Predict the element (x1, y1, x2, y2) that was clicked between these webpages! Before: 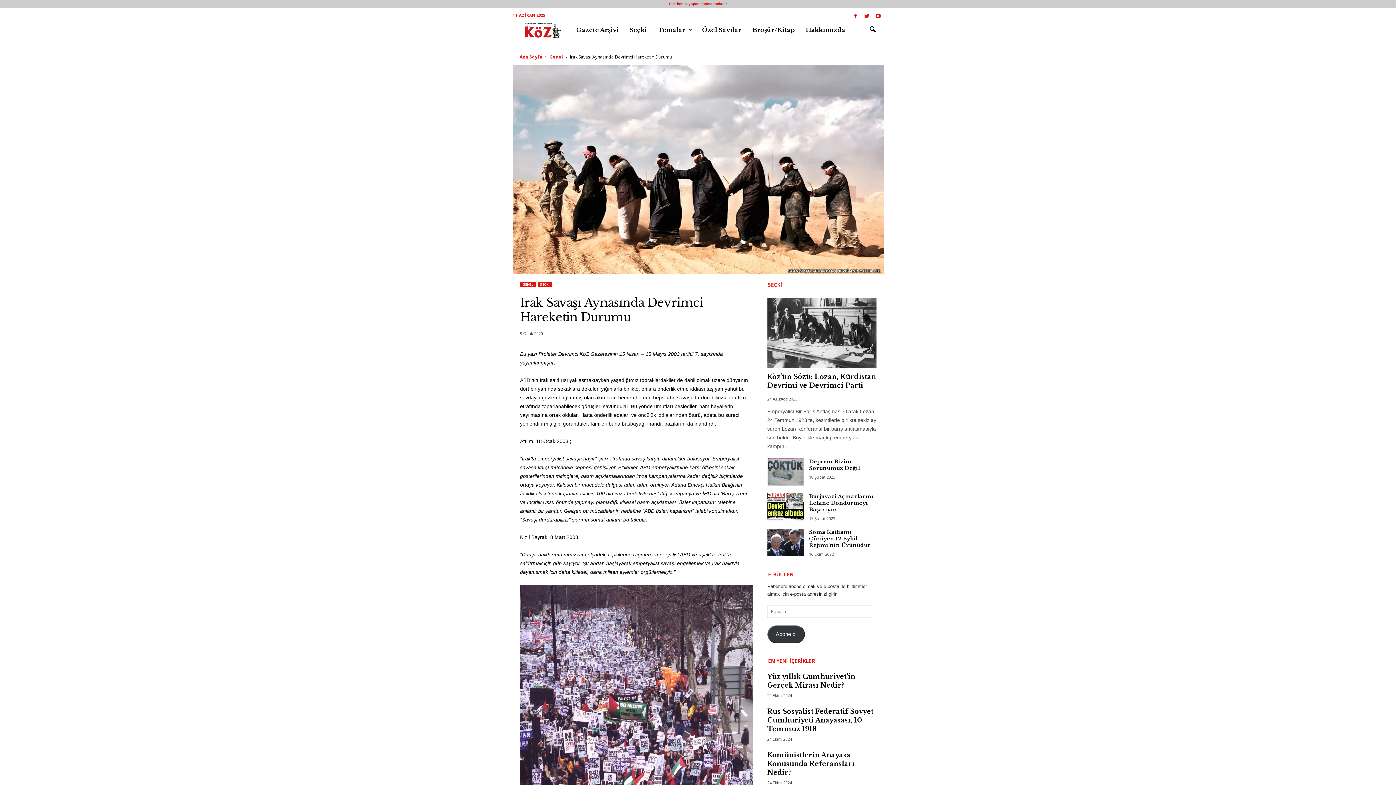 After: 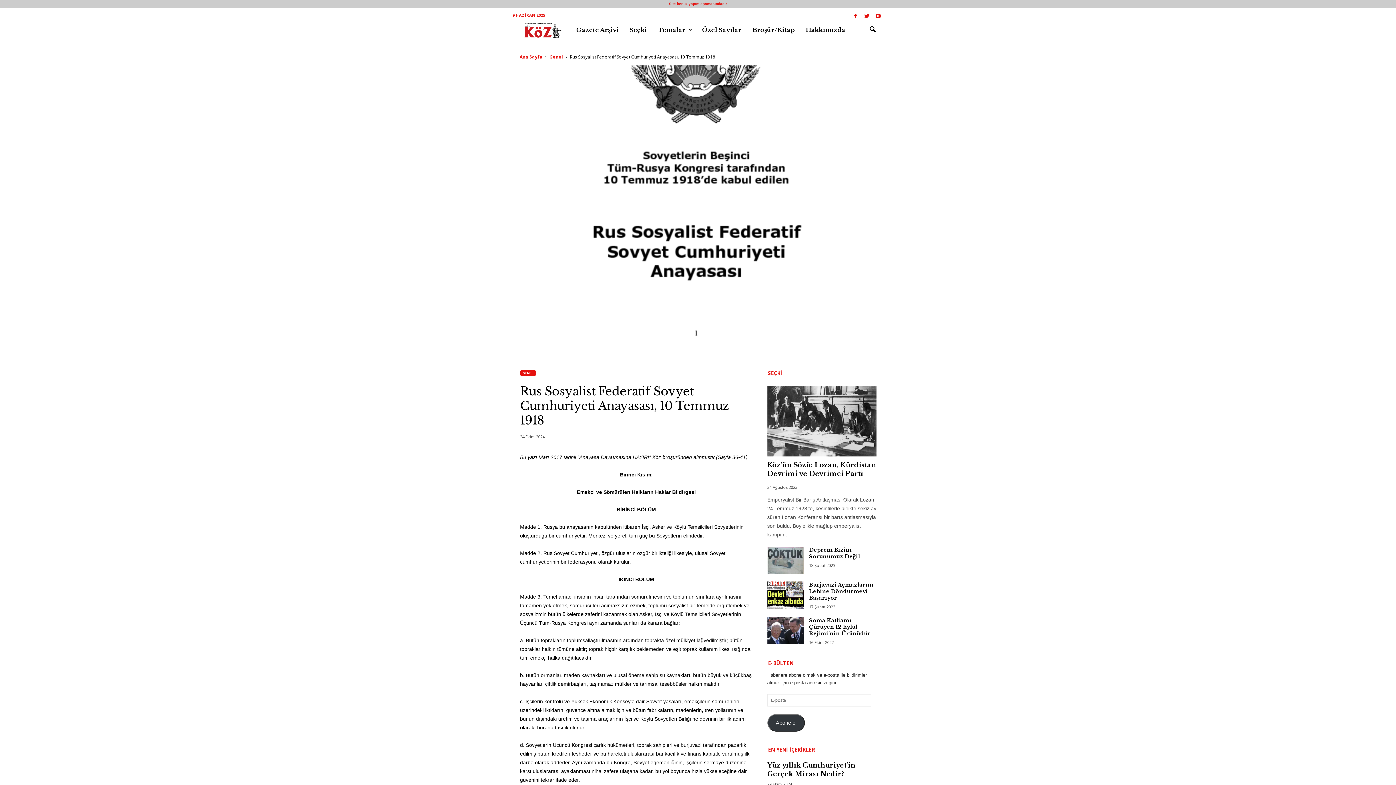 Action: label: Rus Sosyalist Federatif Sovyet Cumhuriyeti Anayasası, 10 Temmuz 1918 bbox: (767, 708, 873, 733)